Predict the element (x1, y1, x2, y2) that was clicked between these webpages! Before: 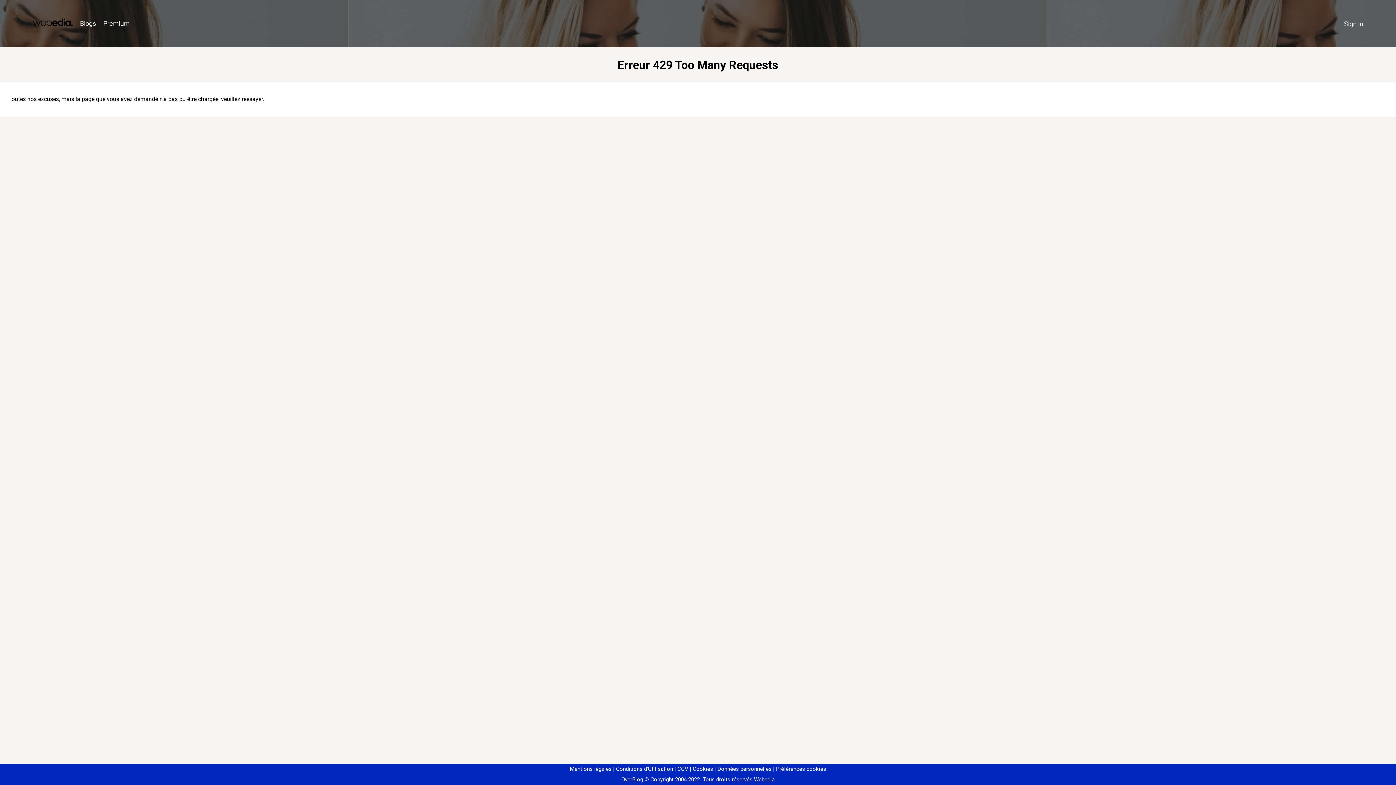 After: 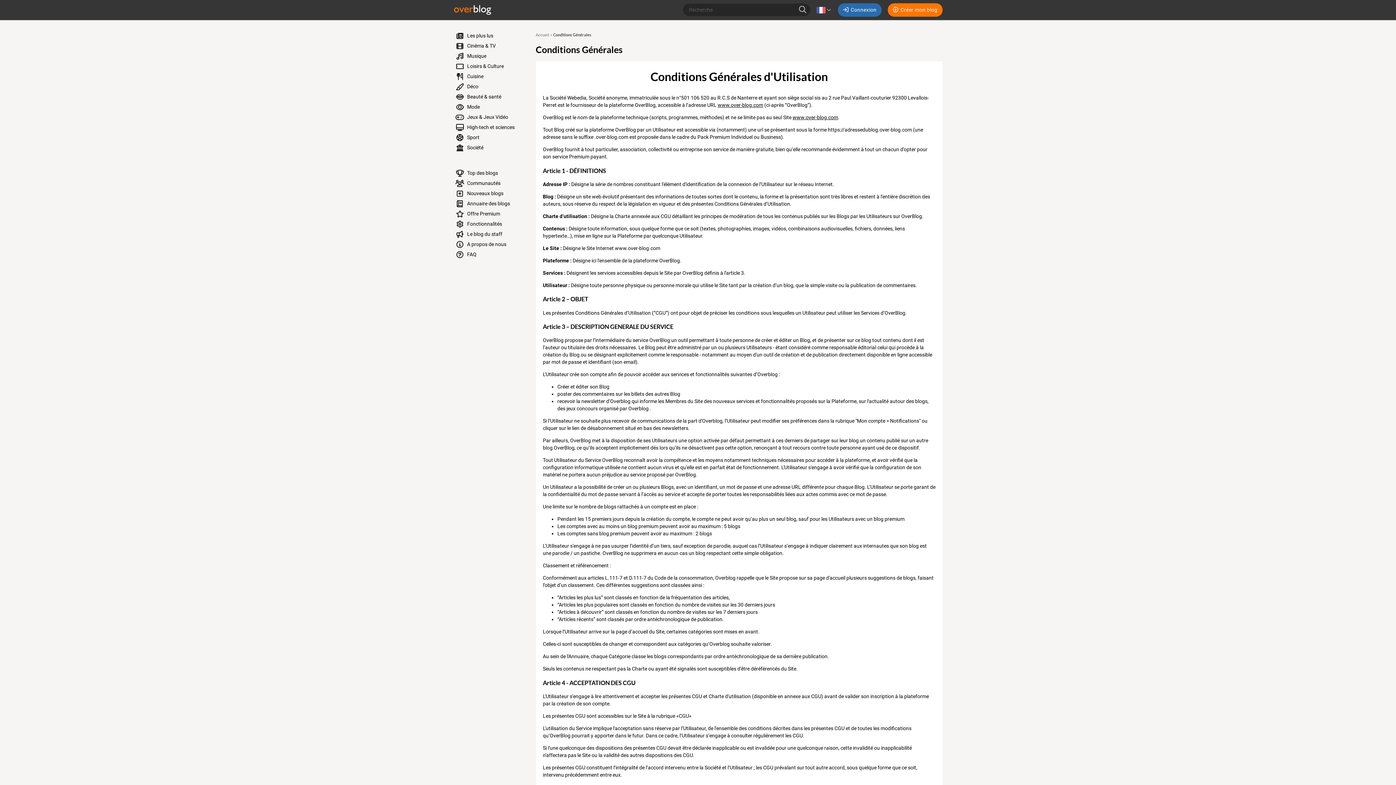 Action: bbox: (613, 766, 673, 772) label: Conditions d'Utilisation